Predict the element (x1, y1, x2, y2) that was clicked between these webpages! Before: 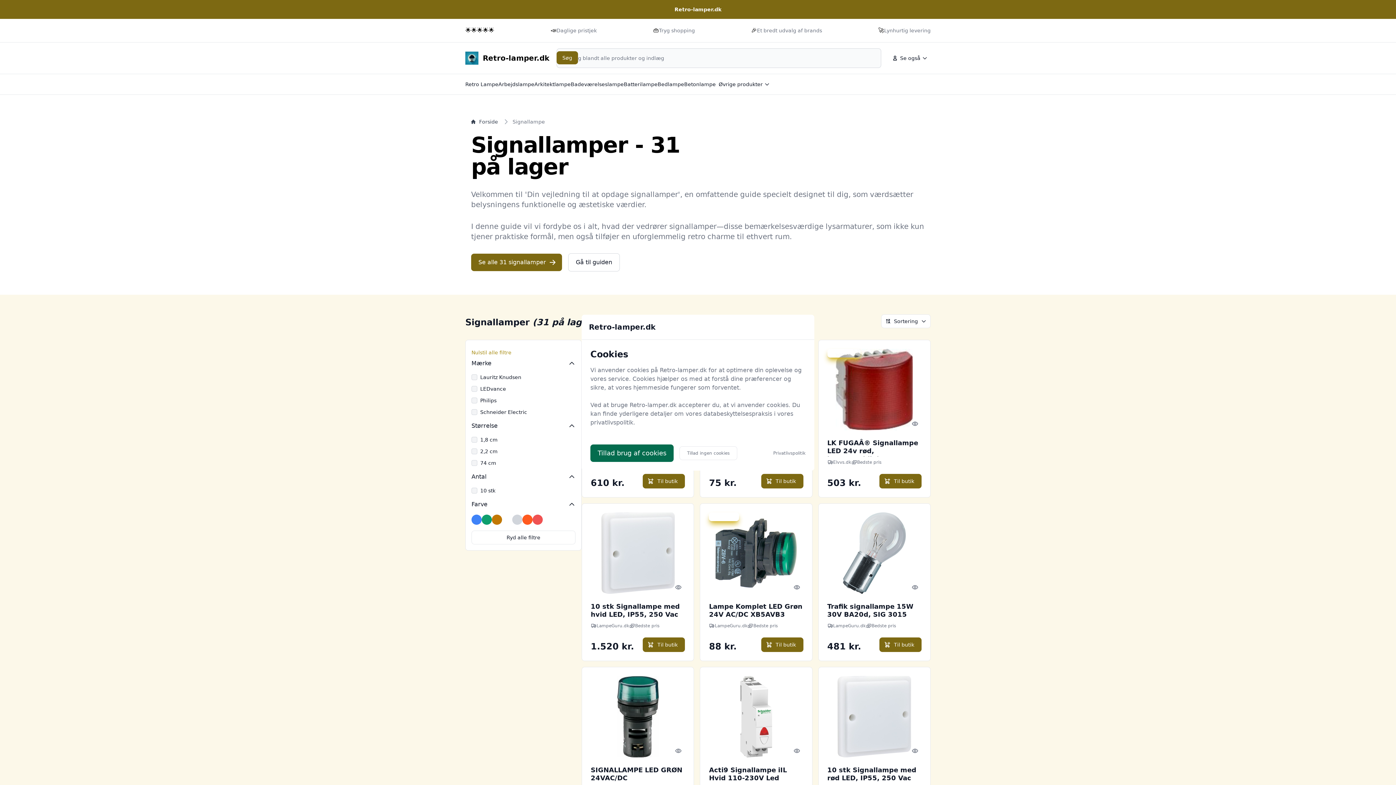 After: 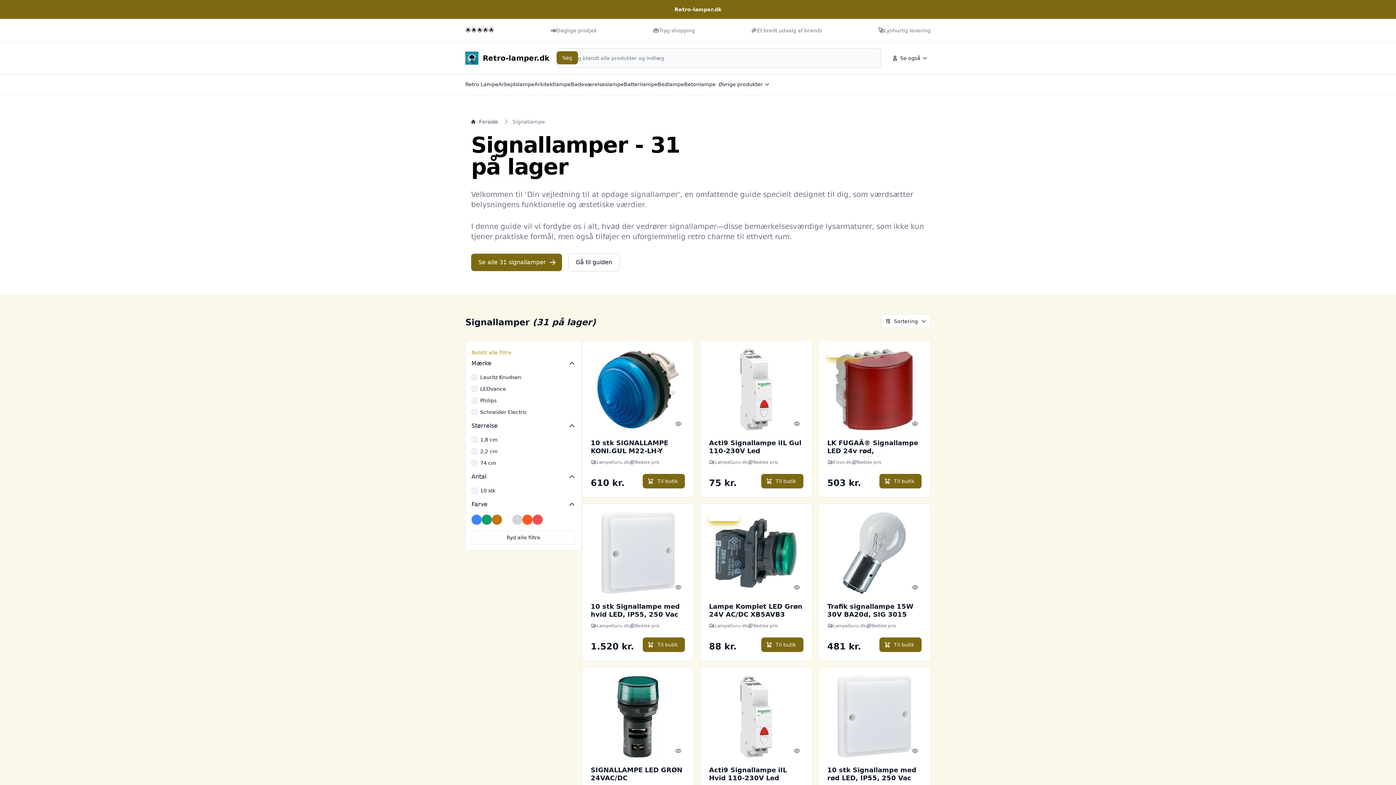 Action: bbox: (590, 444, 673, 462) label: Tillad brug af cookies